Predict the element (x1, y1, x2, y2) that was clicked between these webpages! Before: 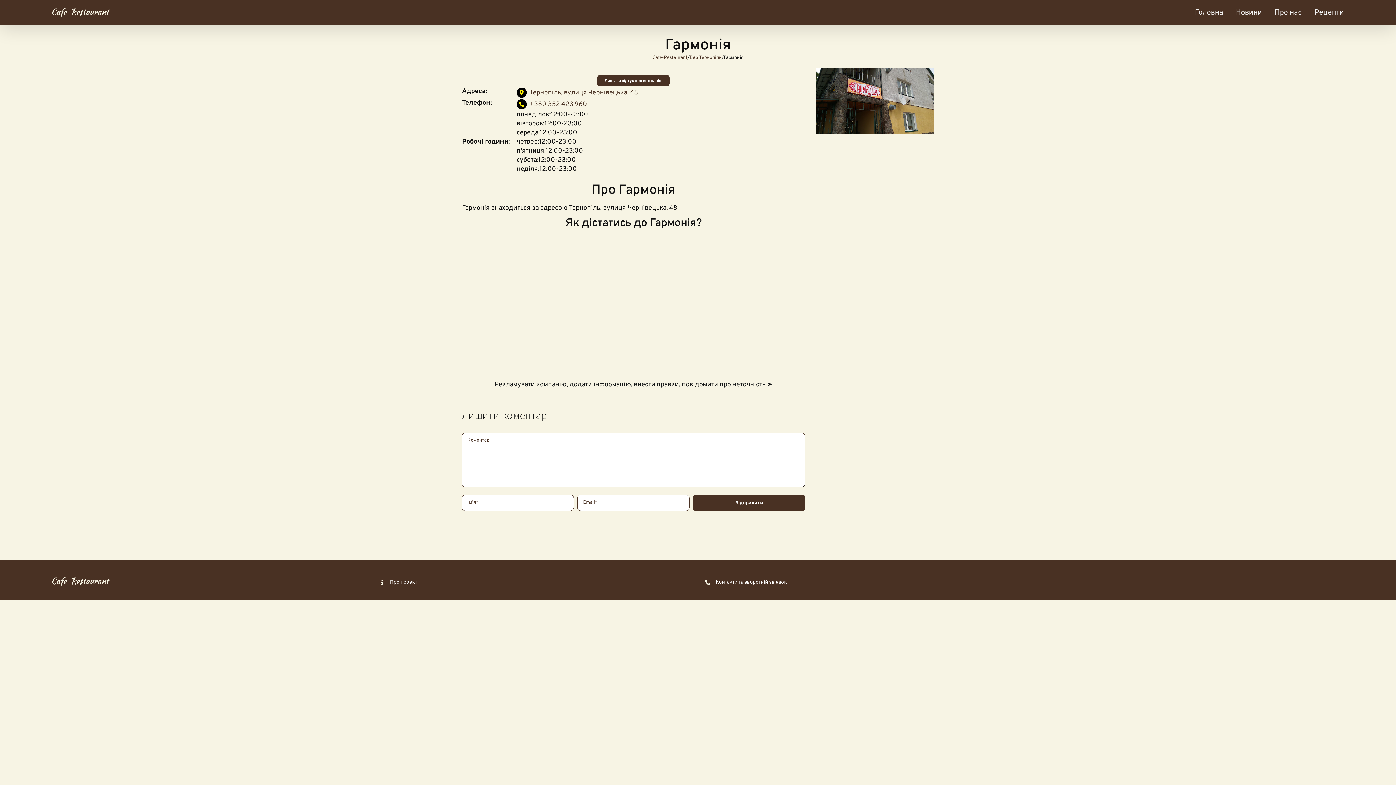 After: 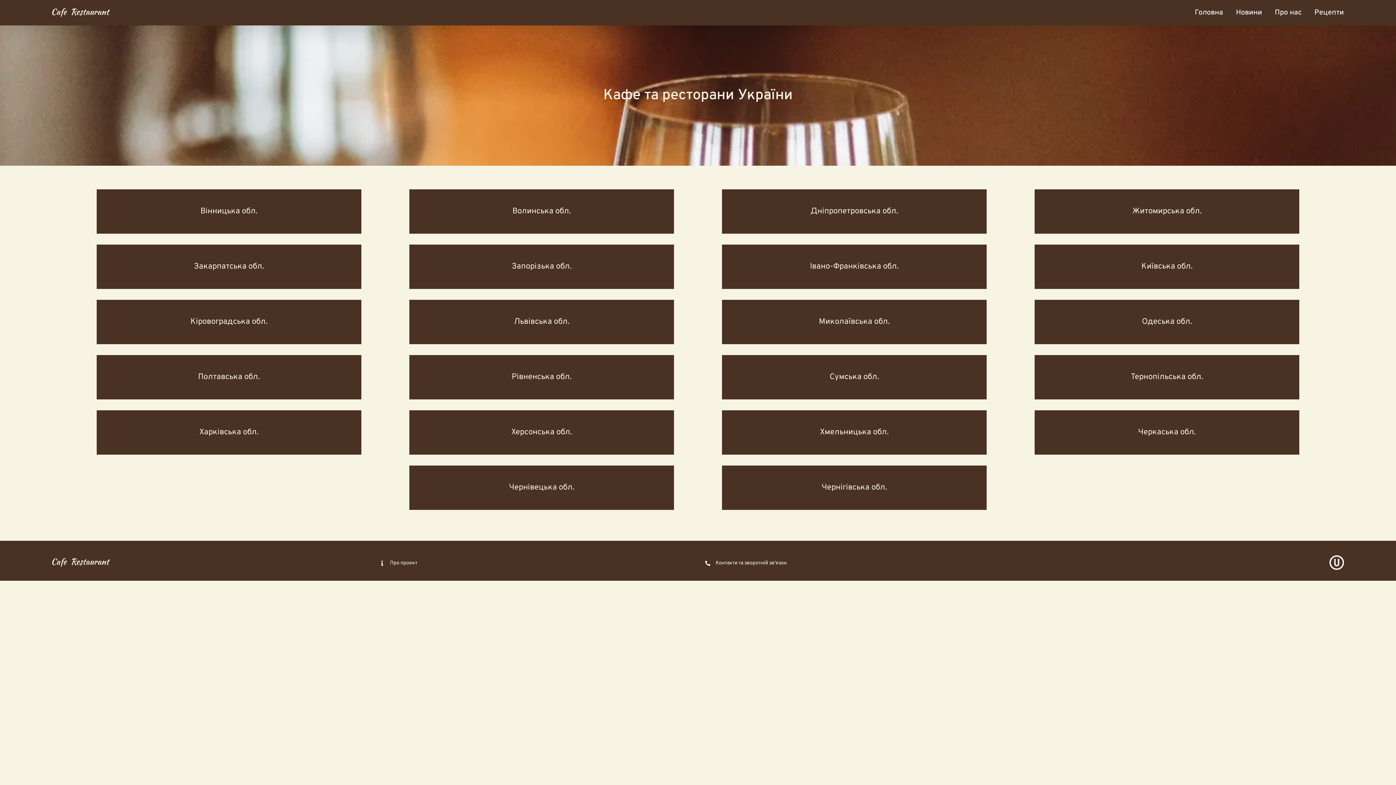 Action: bbox: (52, 575, 110, 583)